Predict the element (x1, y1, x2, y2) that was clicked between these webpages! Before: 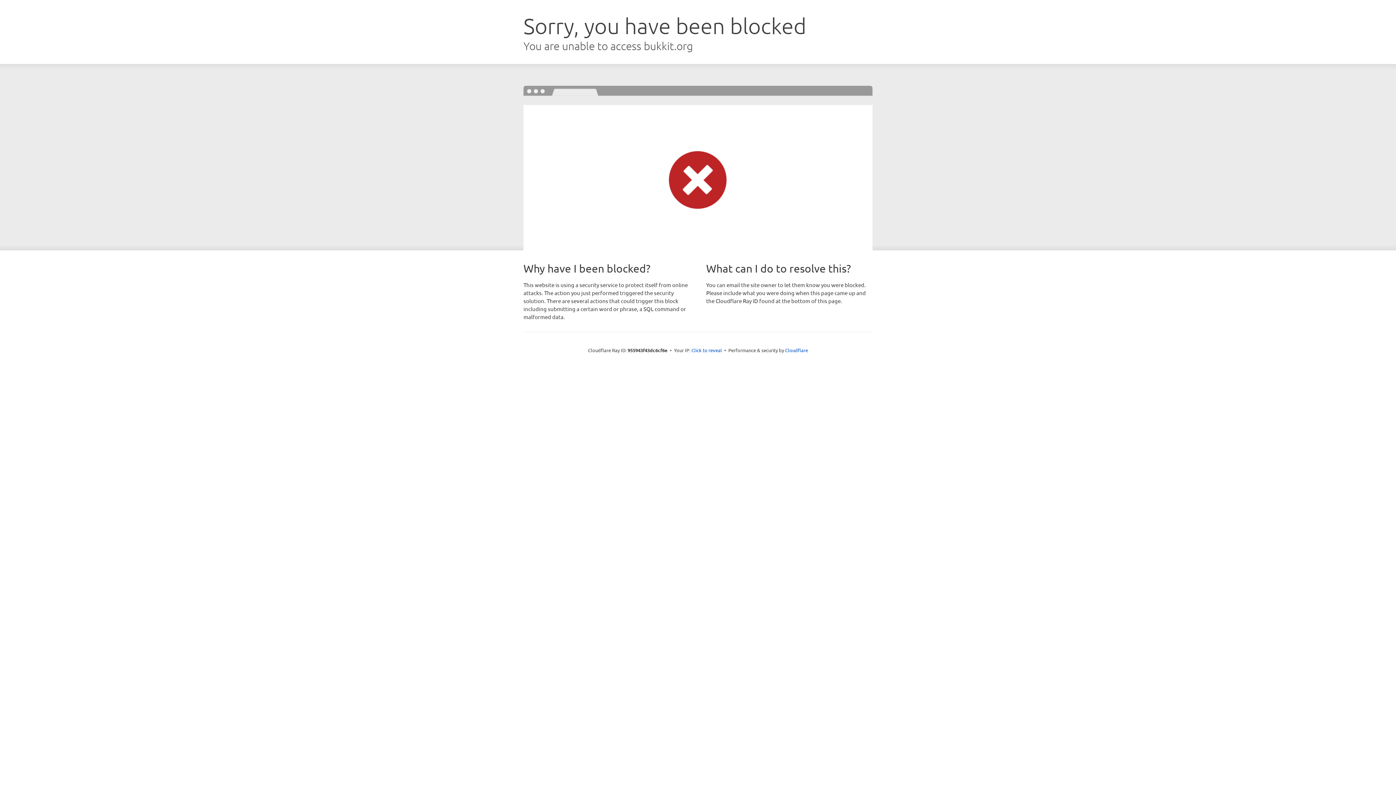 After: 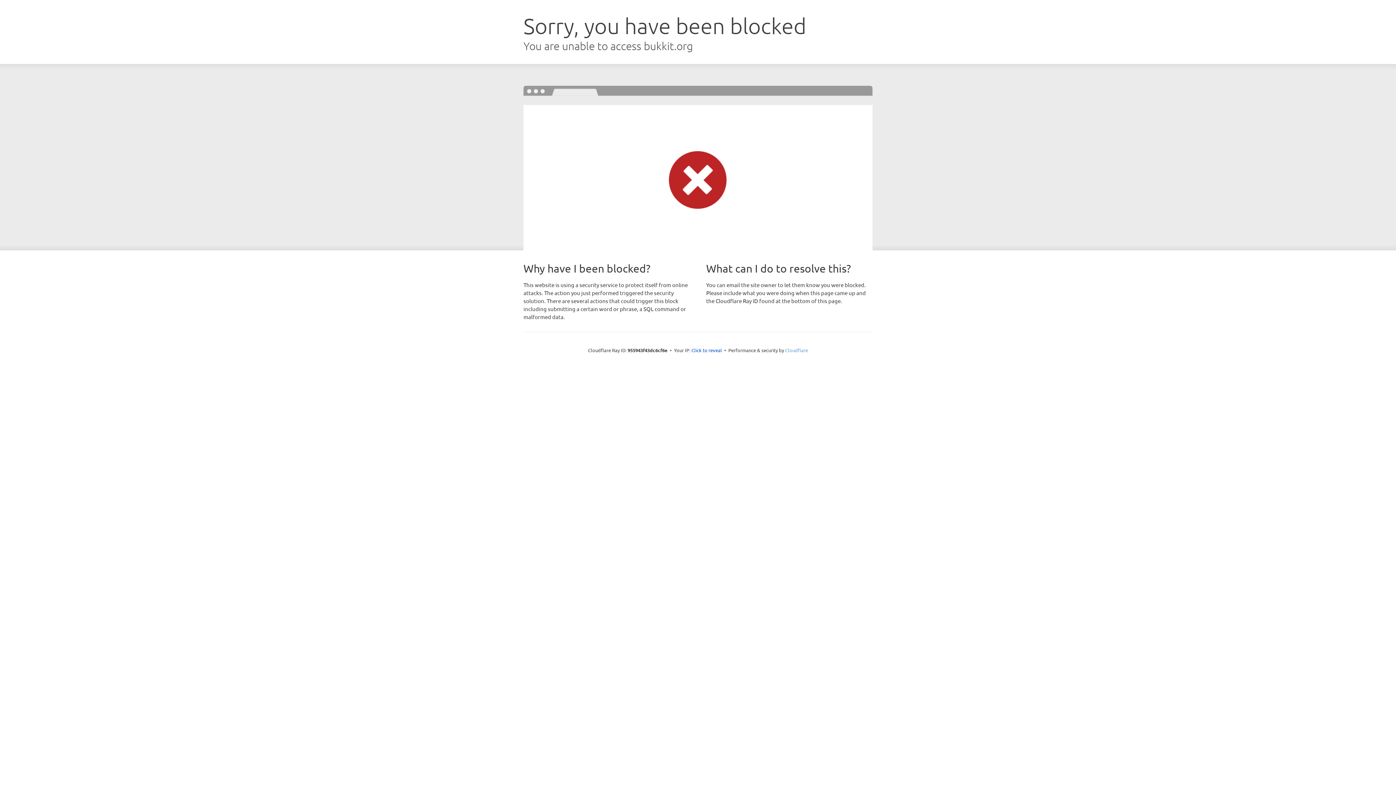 Action: bbox: (785, 347, 808, 353) label: Cloudflare